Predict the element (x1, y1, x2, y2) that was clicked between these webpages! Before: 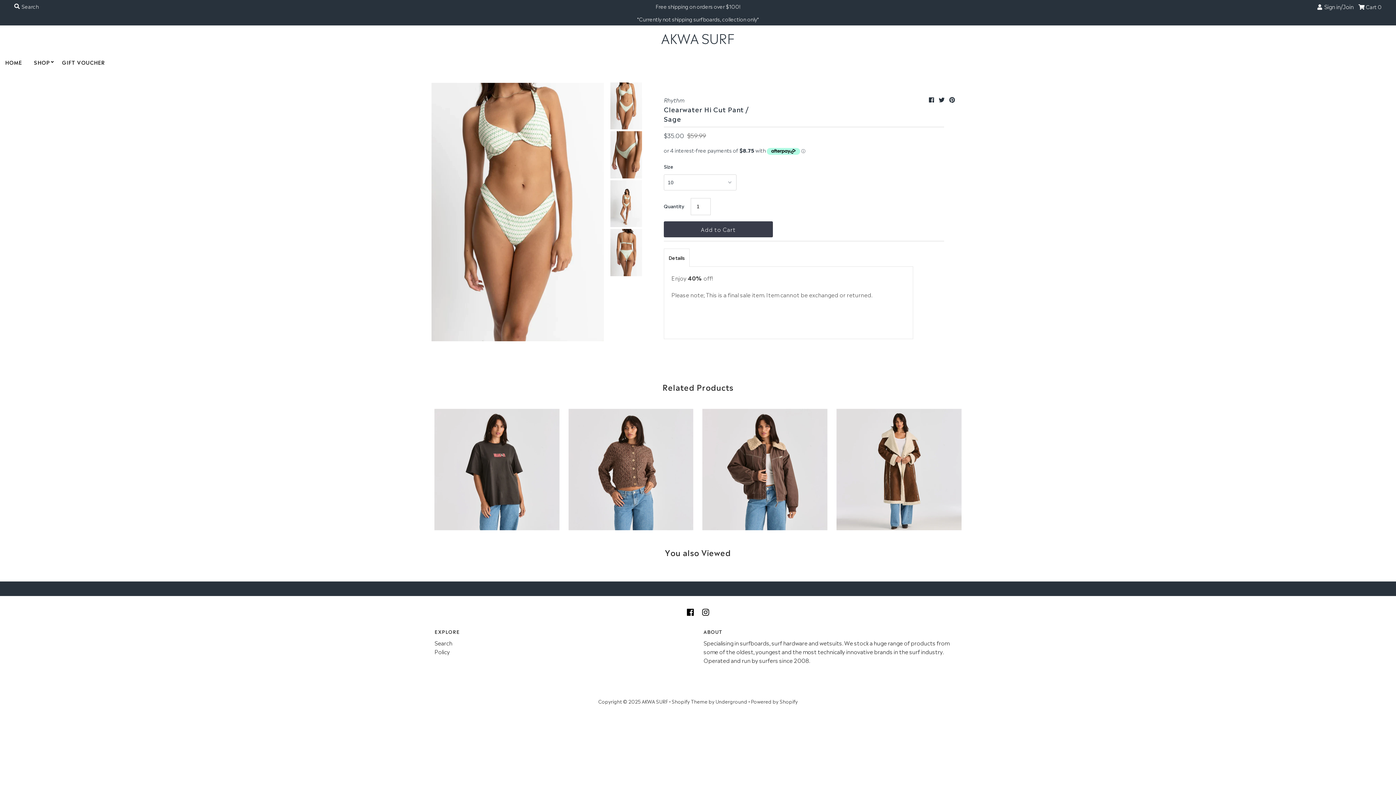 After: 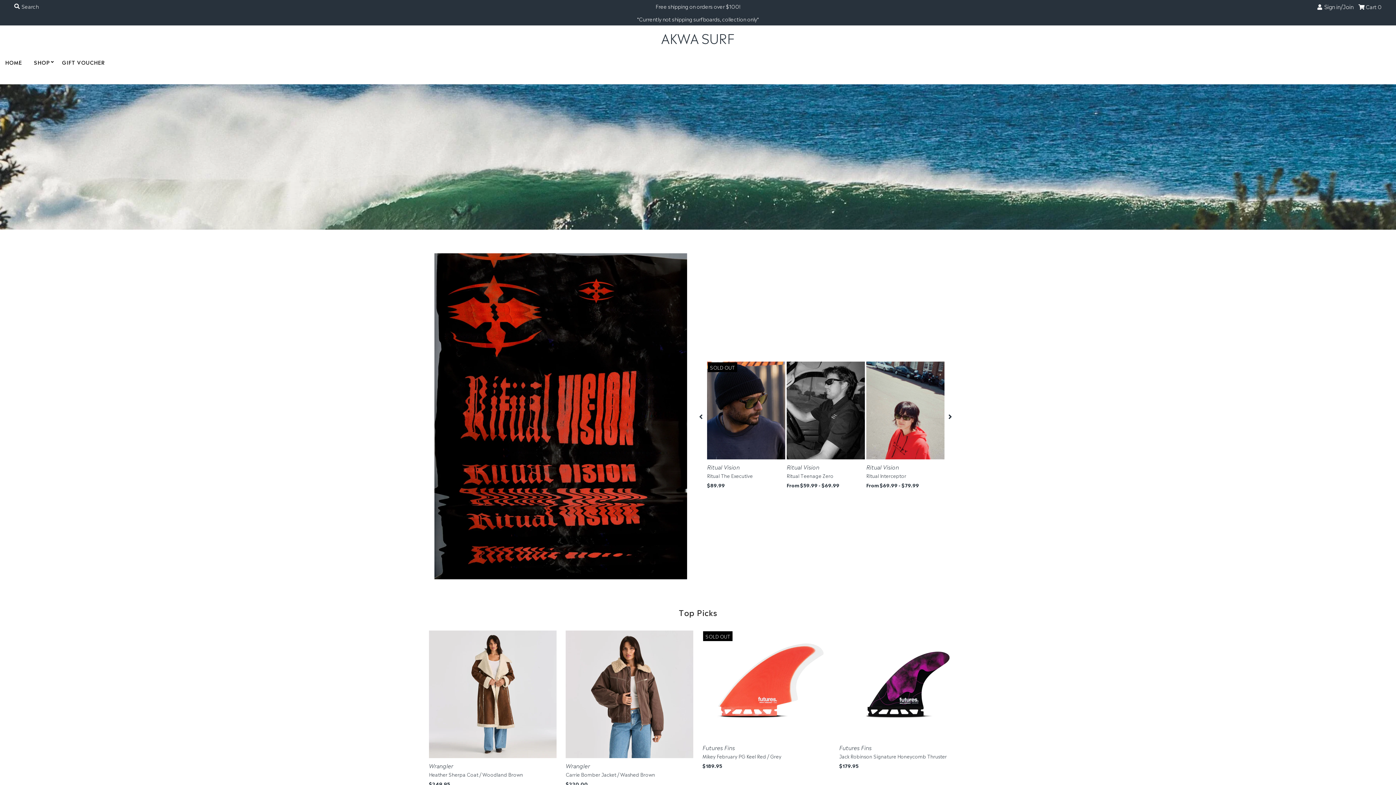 Action: bbox: (0, 52, 27, 71) label: HOME